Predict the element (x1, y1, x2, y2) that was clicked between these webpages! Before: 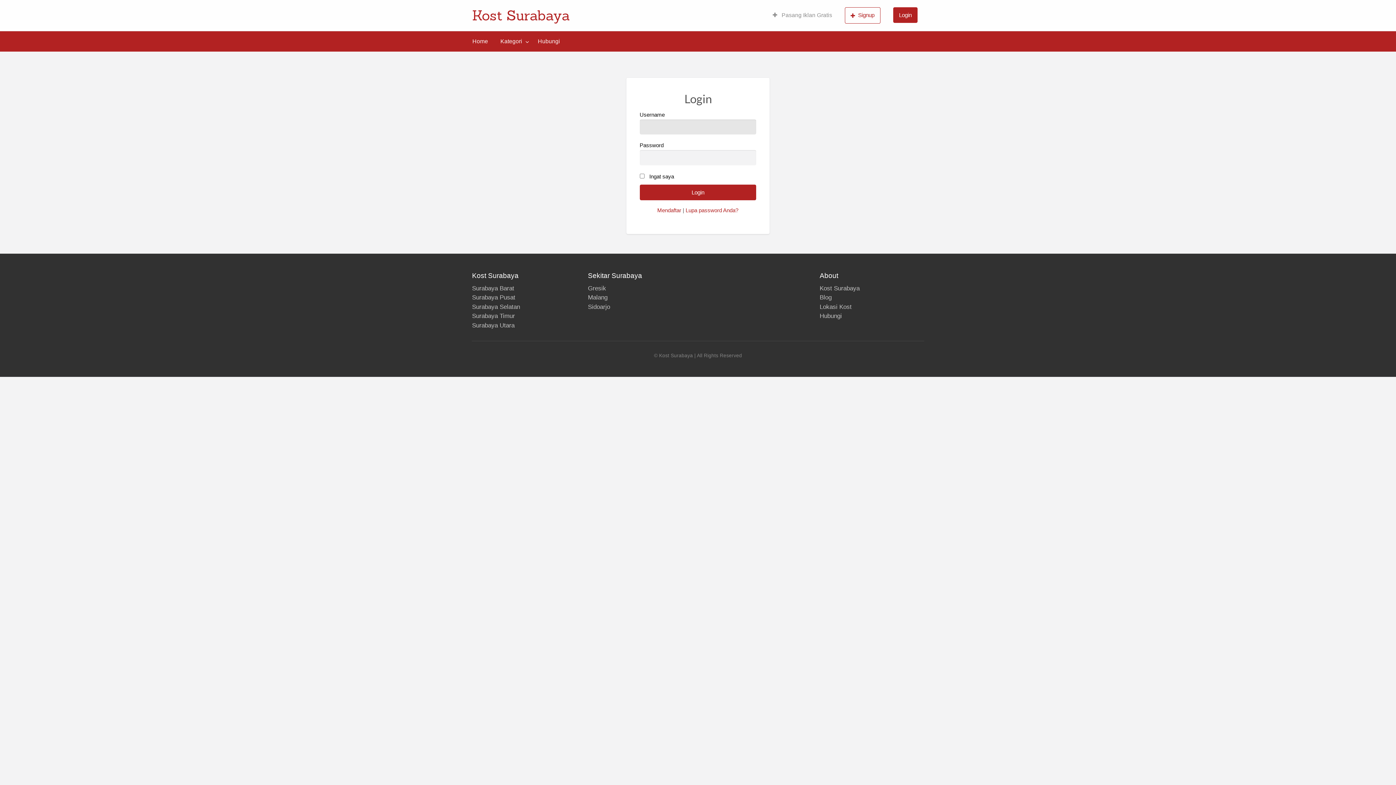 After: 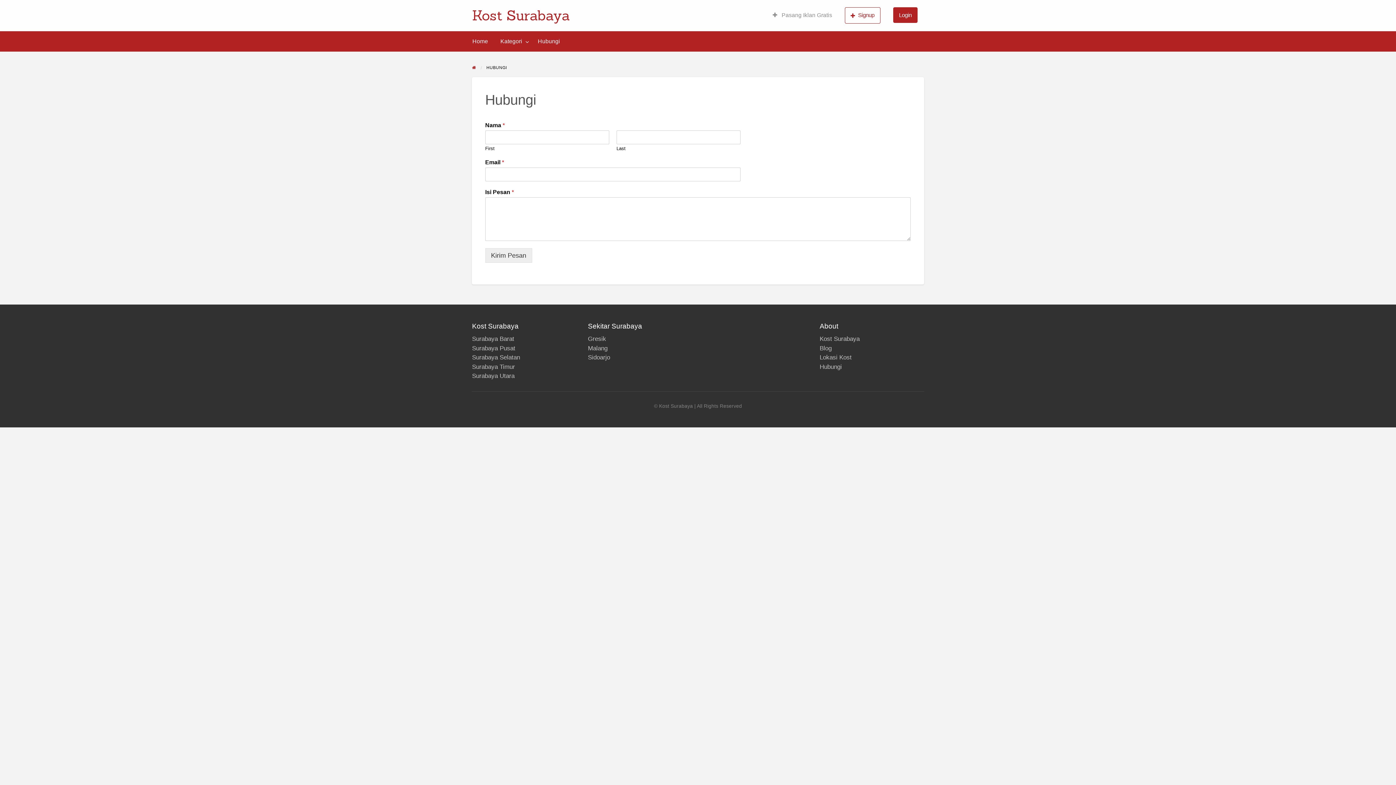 Action: label: Hubungi bbox: (531, 34, 566, 48)